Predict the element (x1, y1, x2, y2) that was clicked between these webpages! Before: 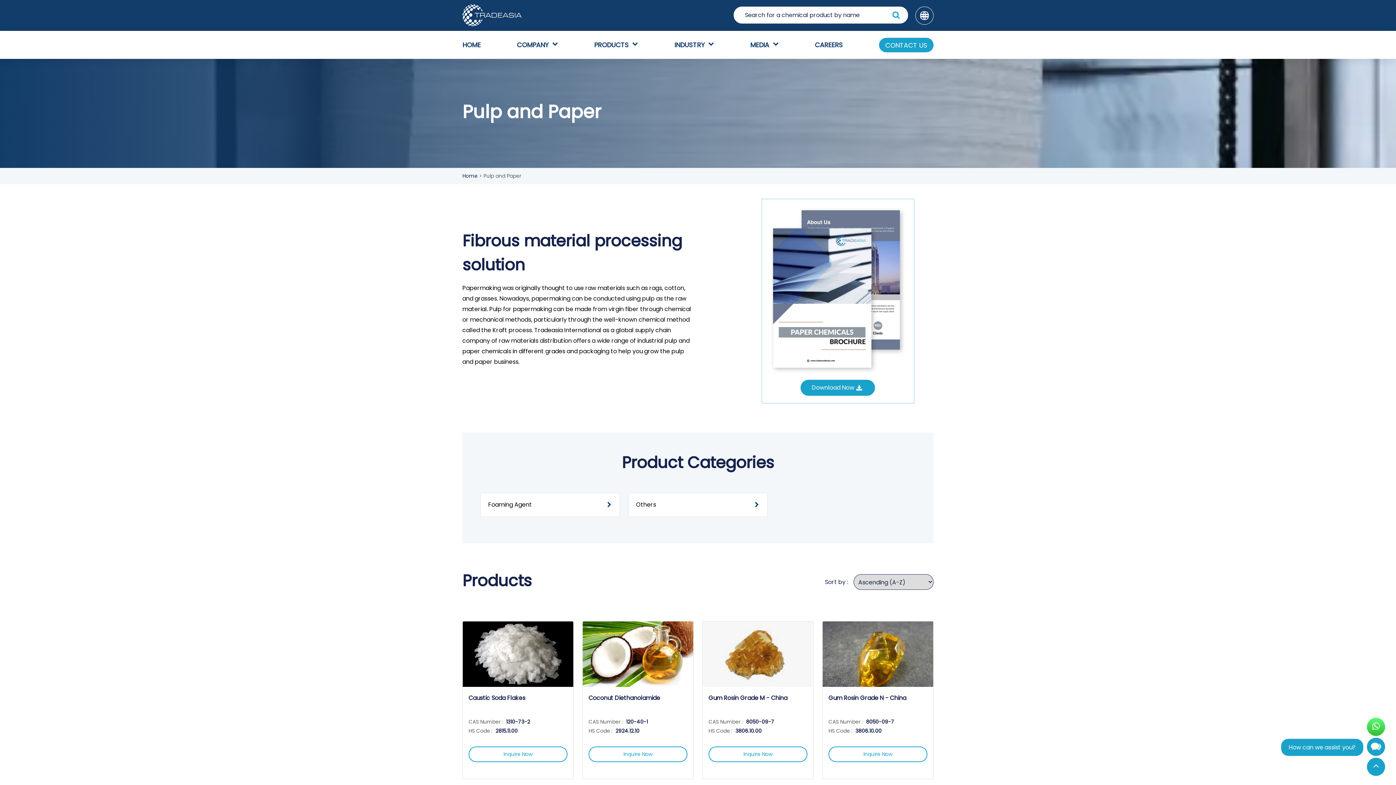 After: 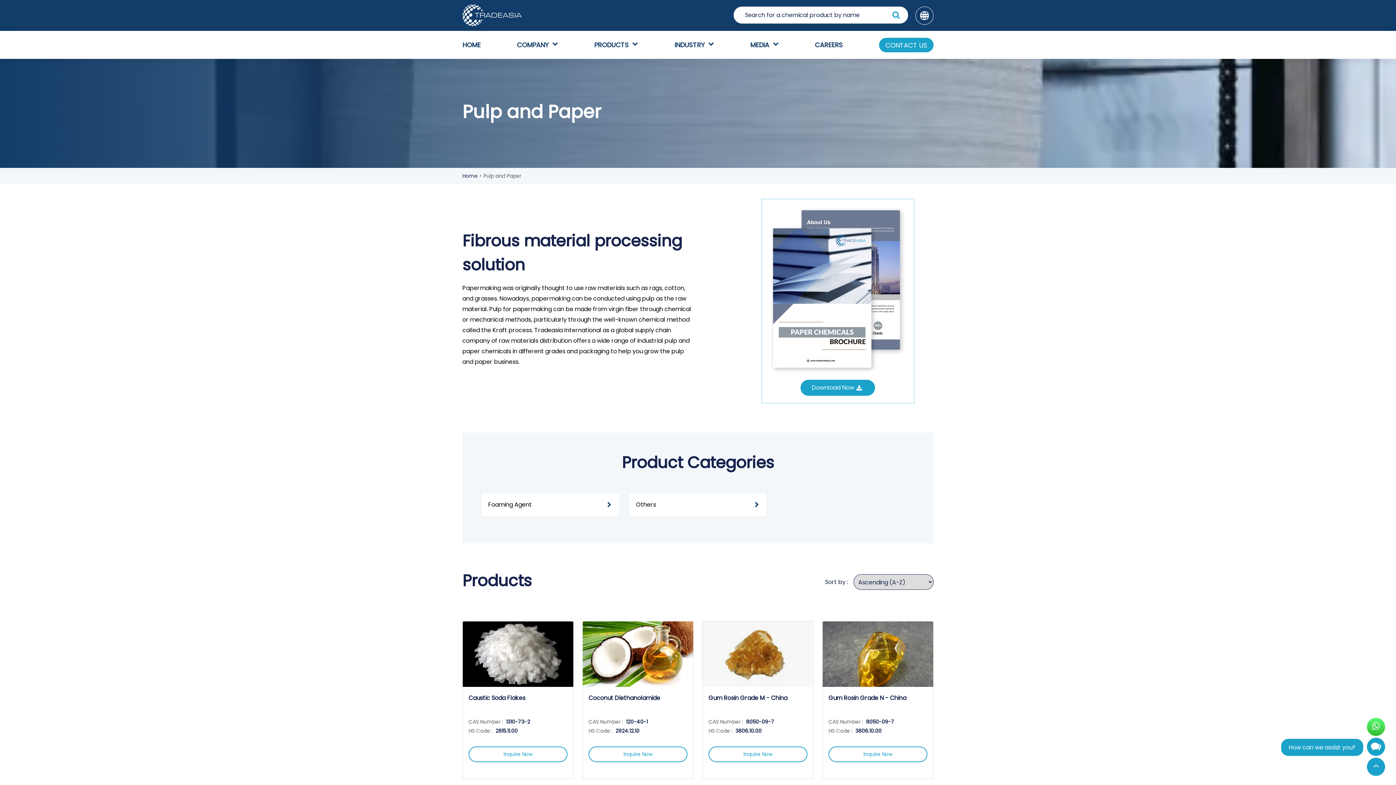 Action: bbox: (815, 30, 843, 58) label: CAREERS